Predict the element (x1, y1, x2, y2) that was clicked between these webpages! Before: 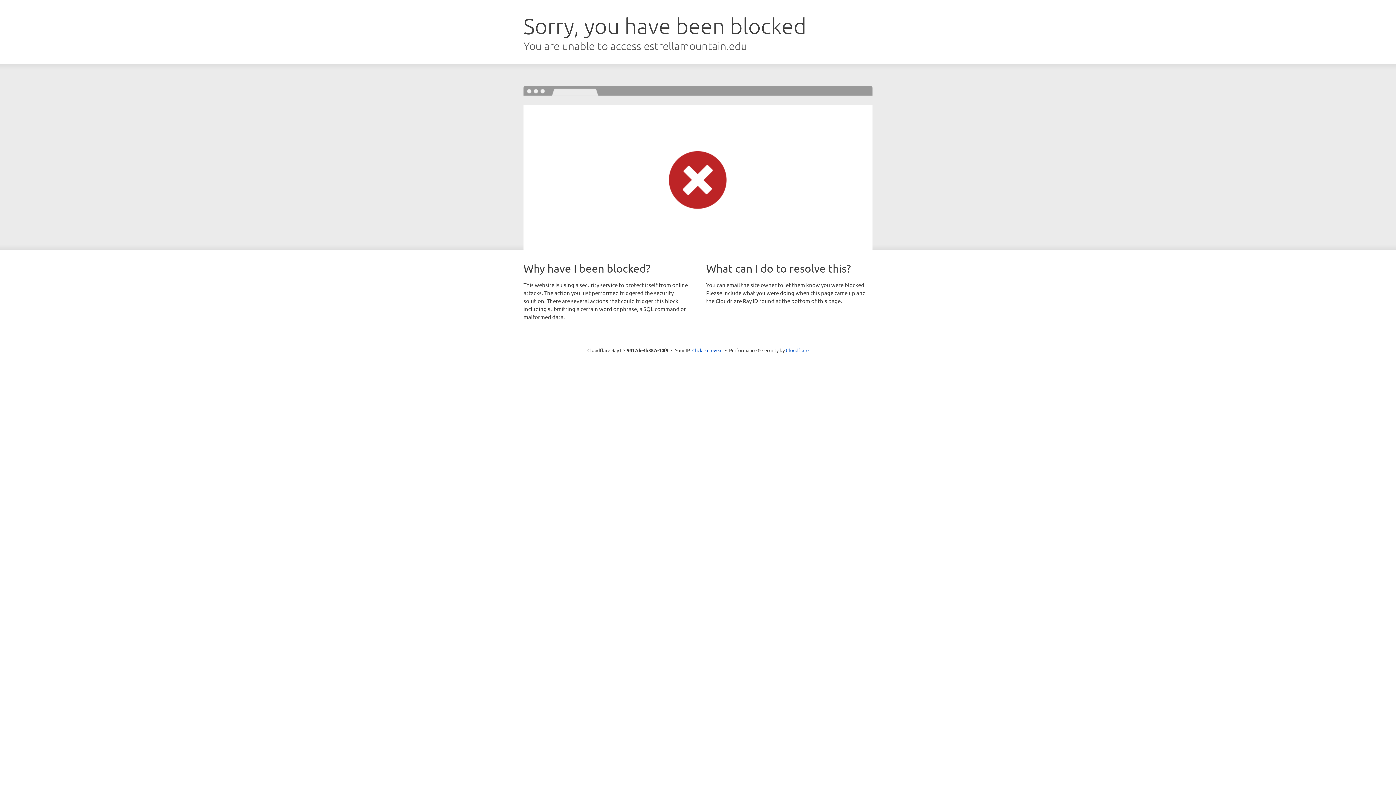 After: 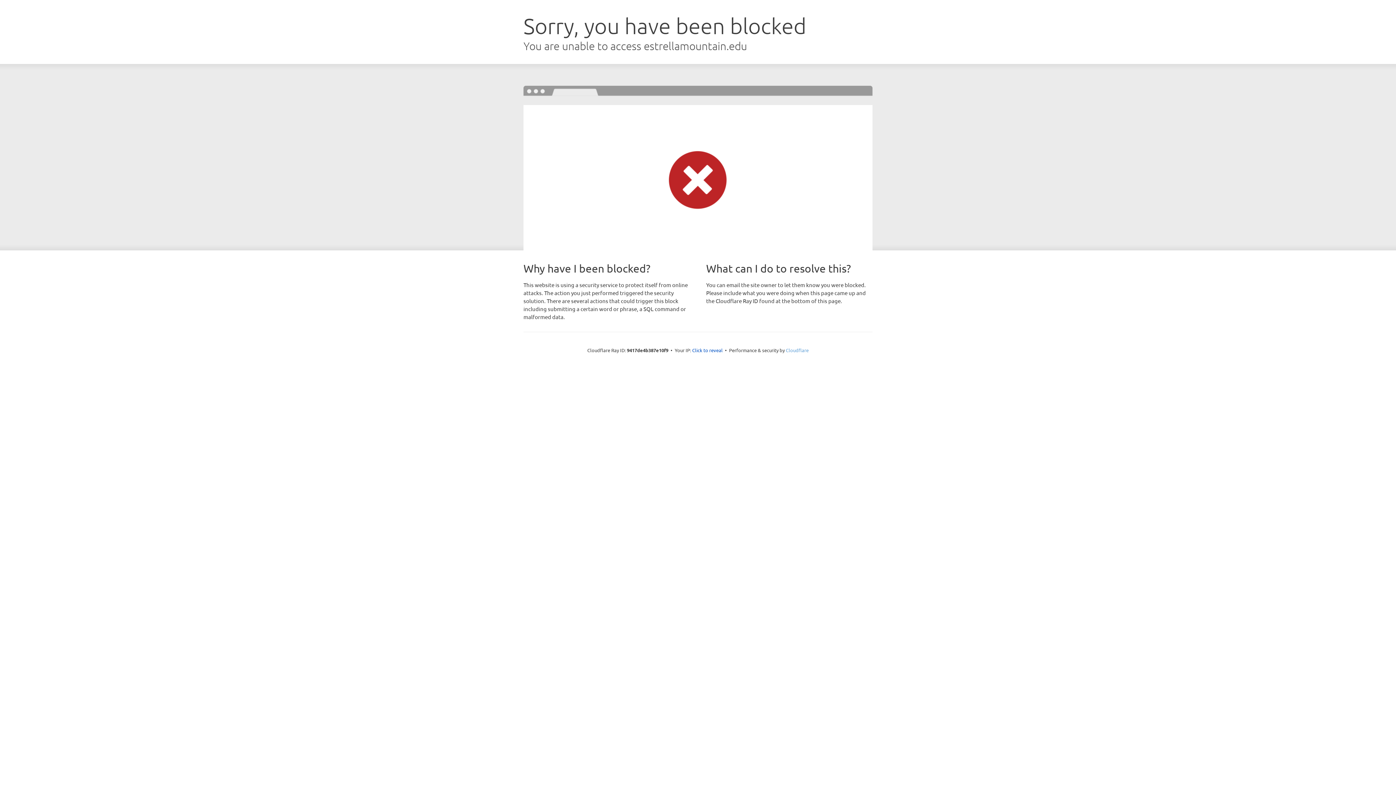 Action: label: Cloudflare bbox: (786, 347, 808, 353)